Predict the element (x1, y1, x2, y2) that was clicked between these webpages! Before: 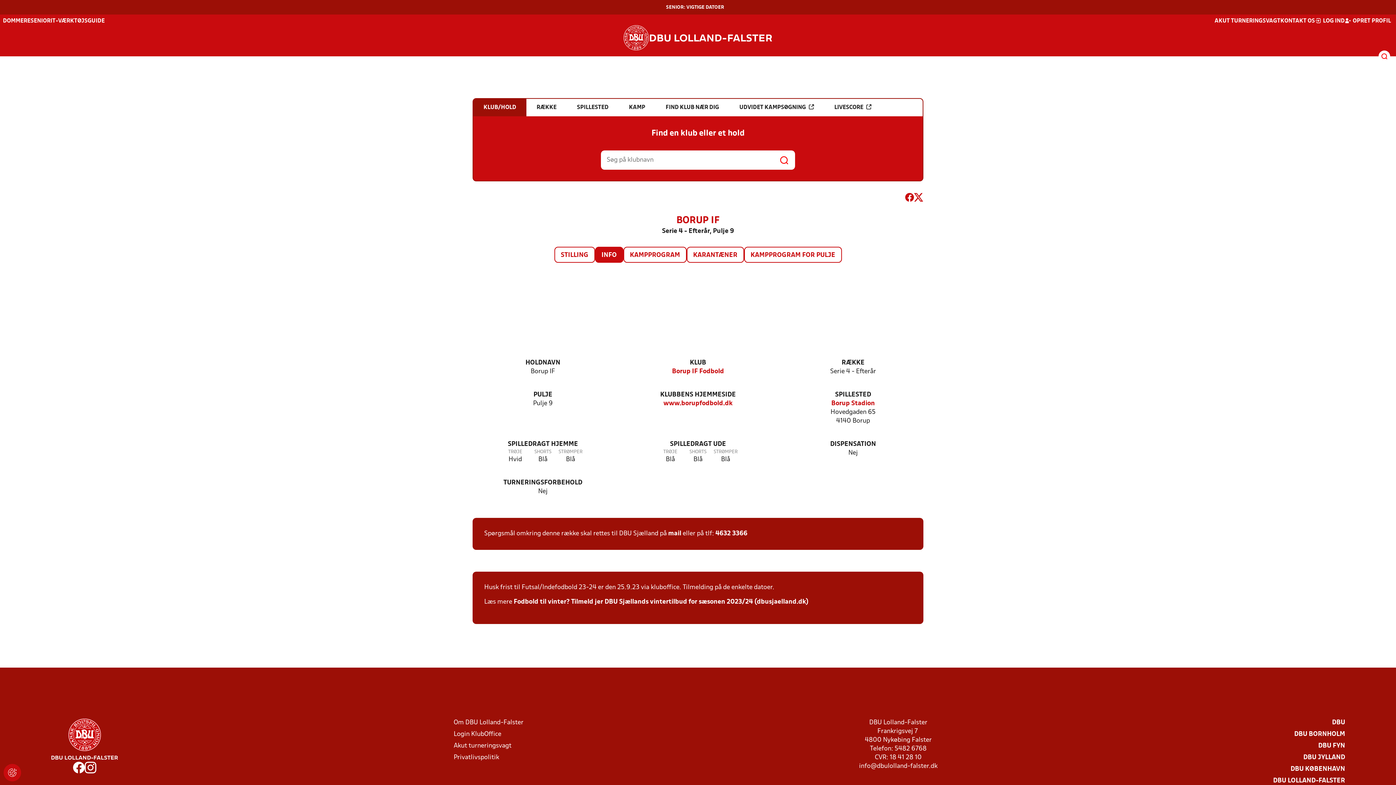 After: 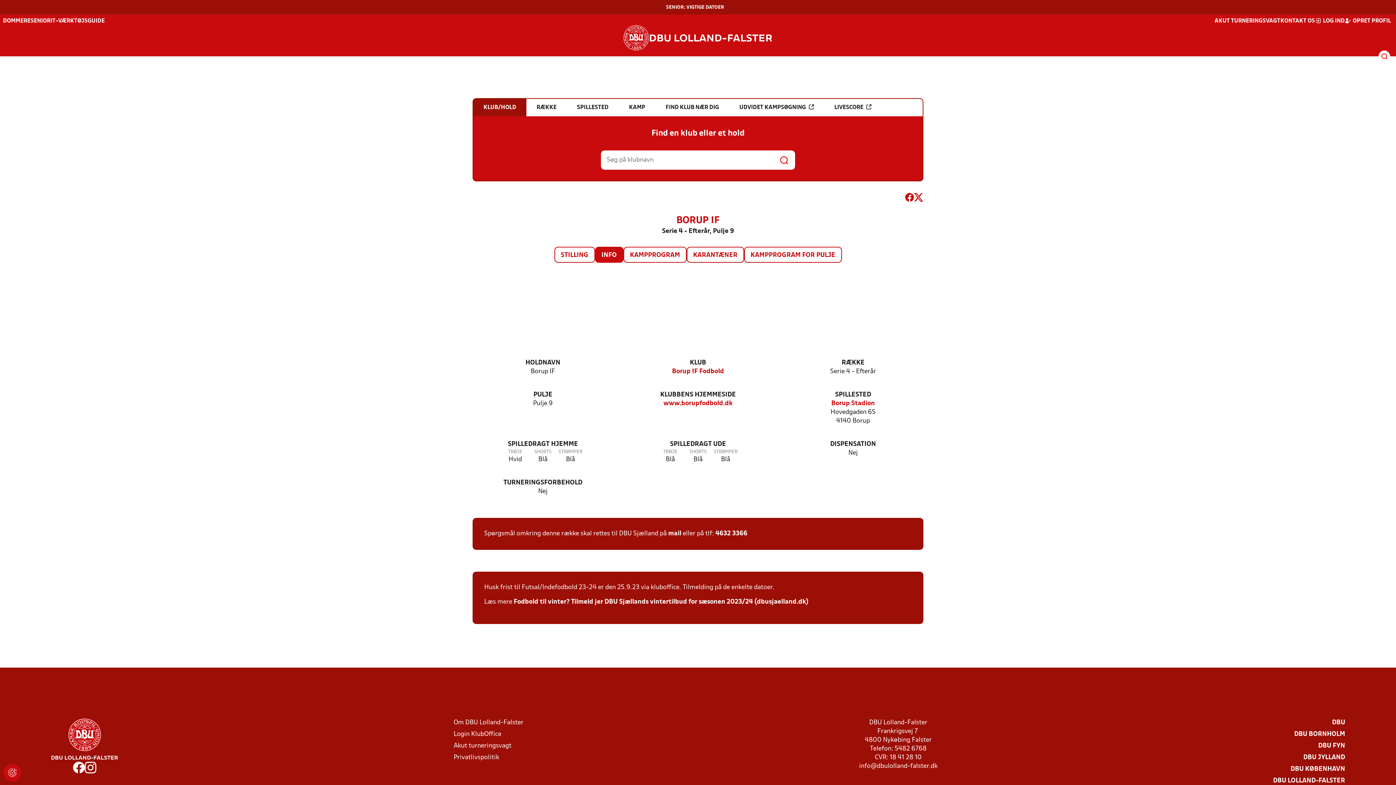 Action: bbox: (595, 247, 622, 262) label: INFO